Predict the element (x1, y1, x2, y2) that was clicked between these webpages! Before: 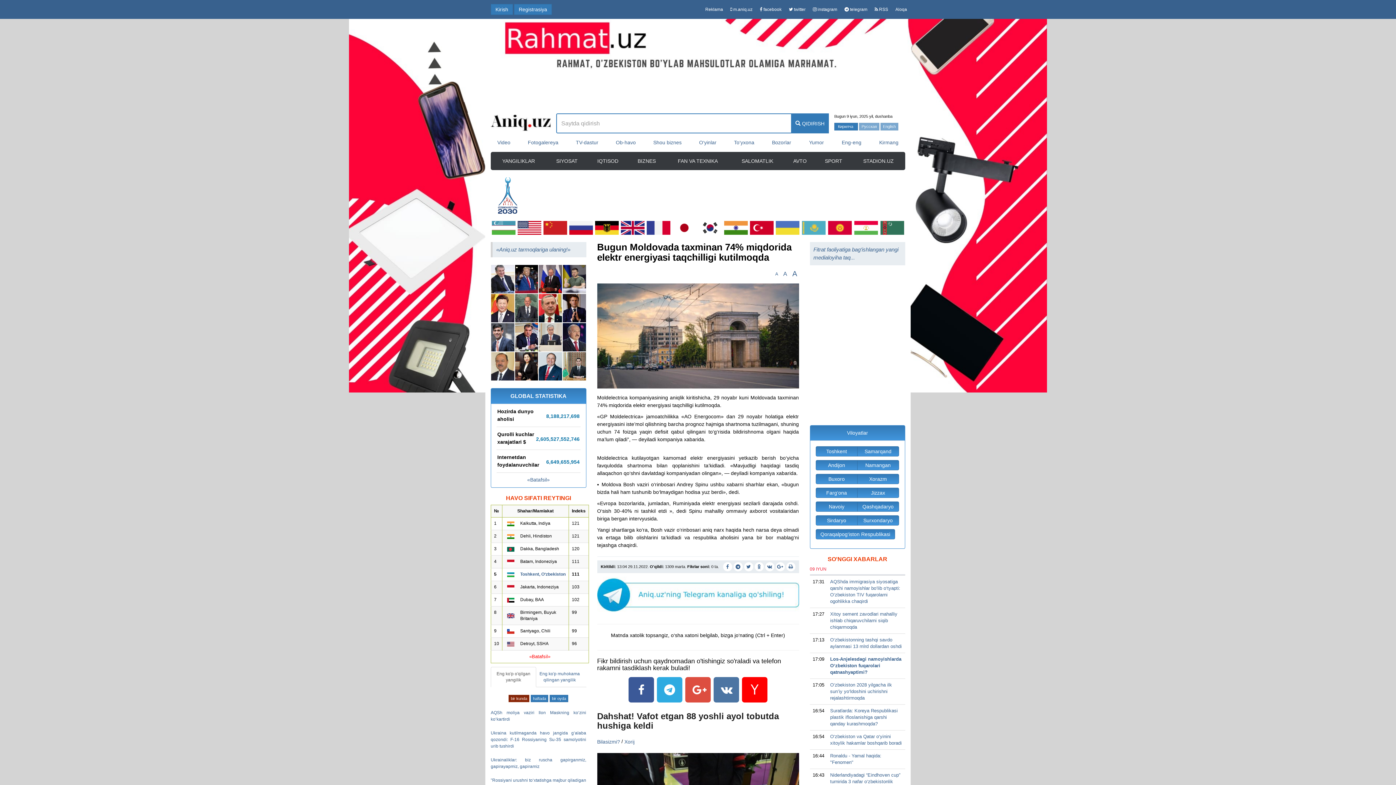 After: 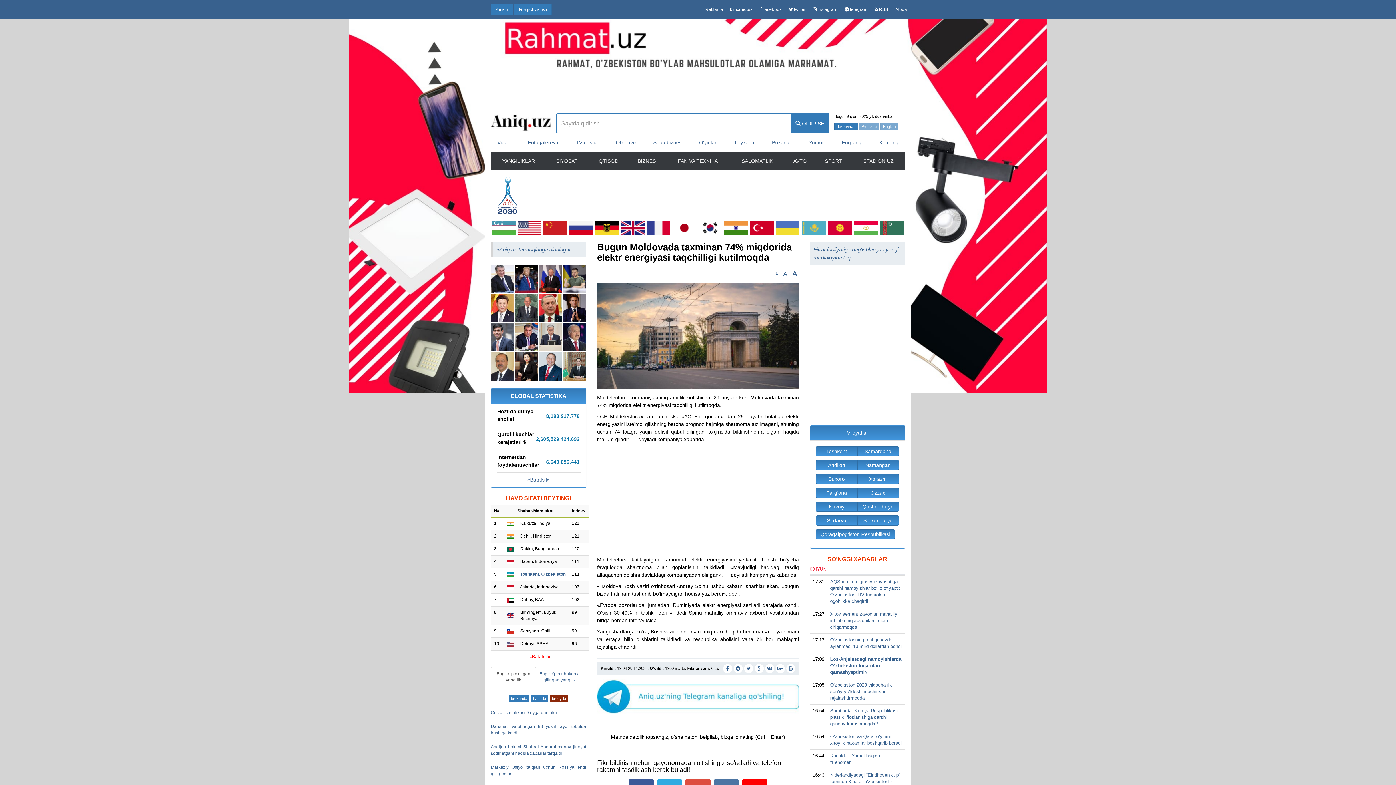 Action: label: bir oyda bbox: (549, 695, 568, 702)